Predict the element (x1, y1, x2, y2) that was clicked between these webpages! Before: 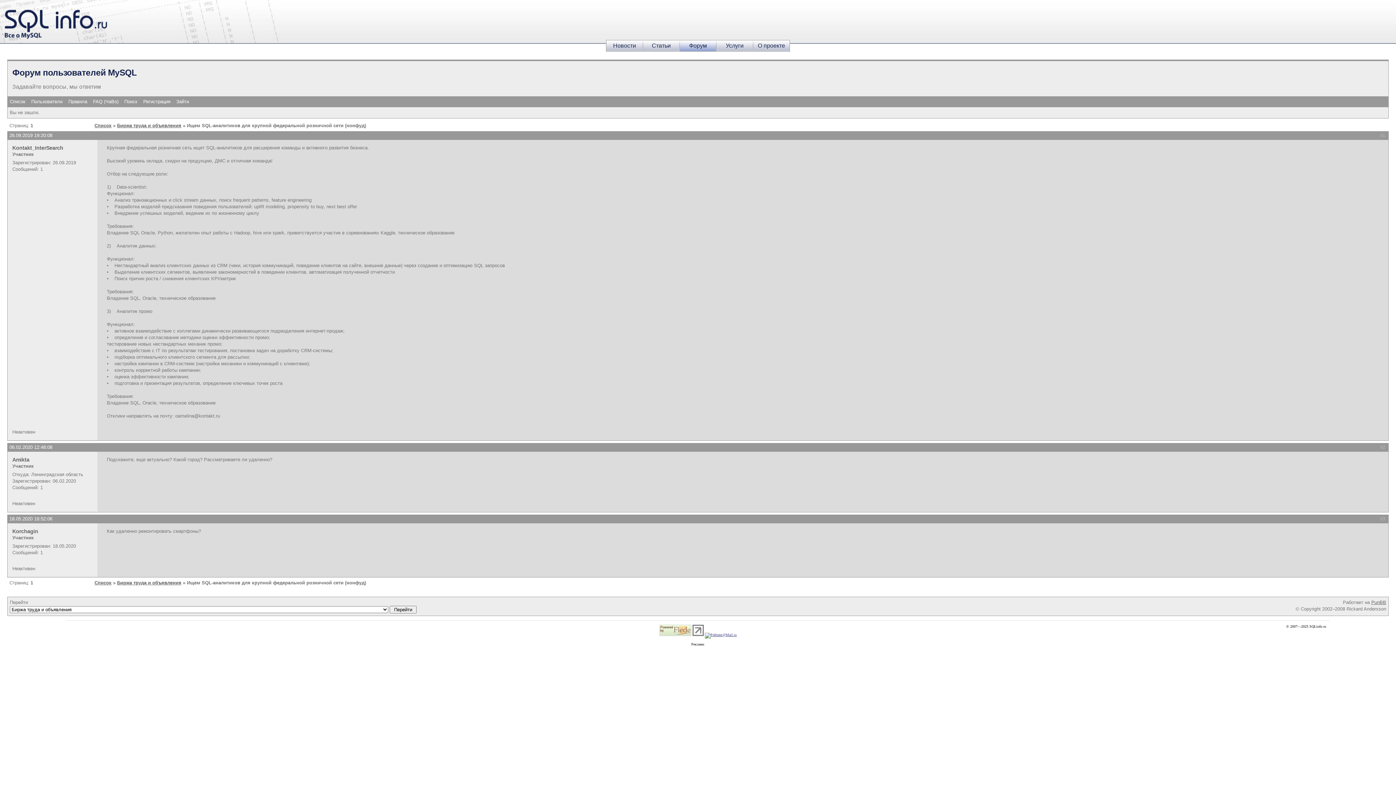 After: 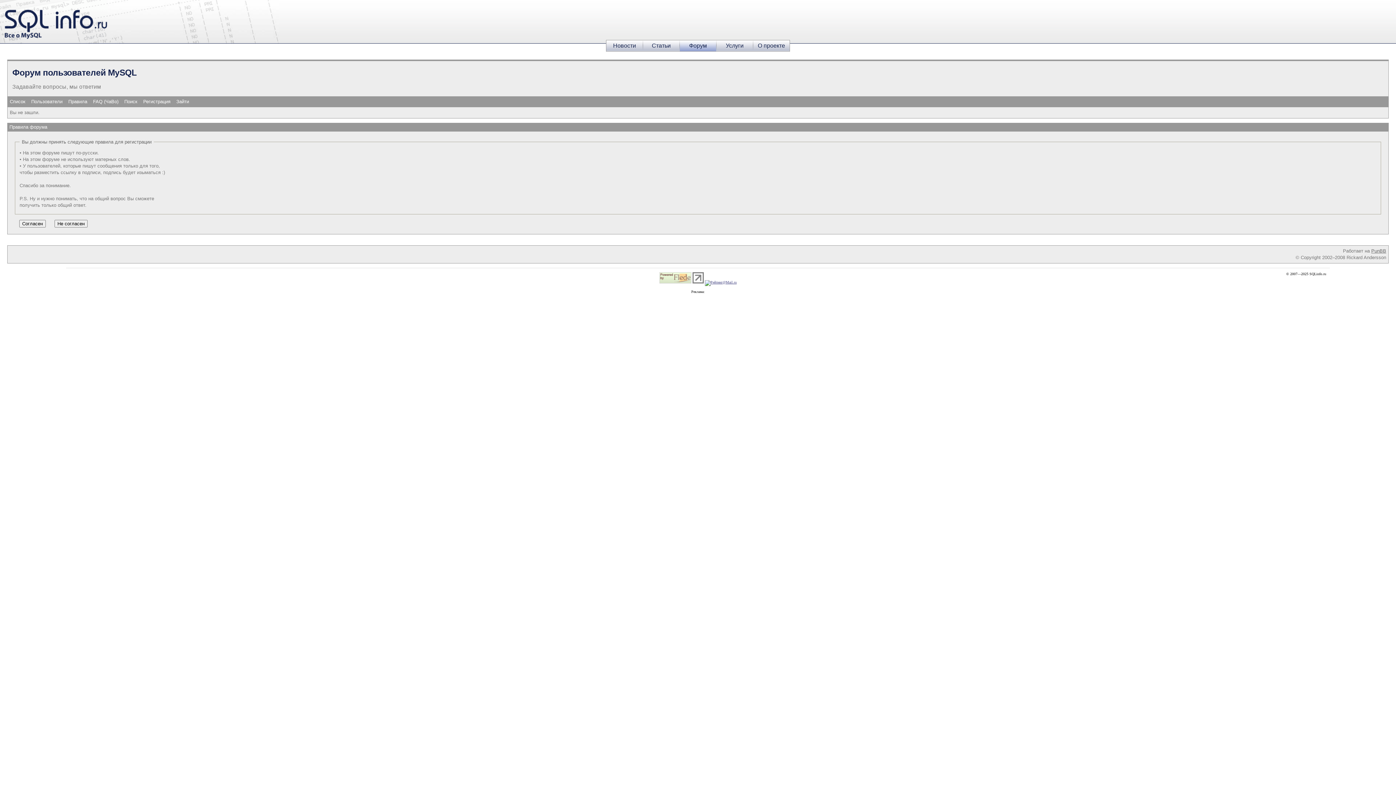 Action: label: Регистрация bbox: (143, 98, 170, 104)